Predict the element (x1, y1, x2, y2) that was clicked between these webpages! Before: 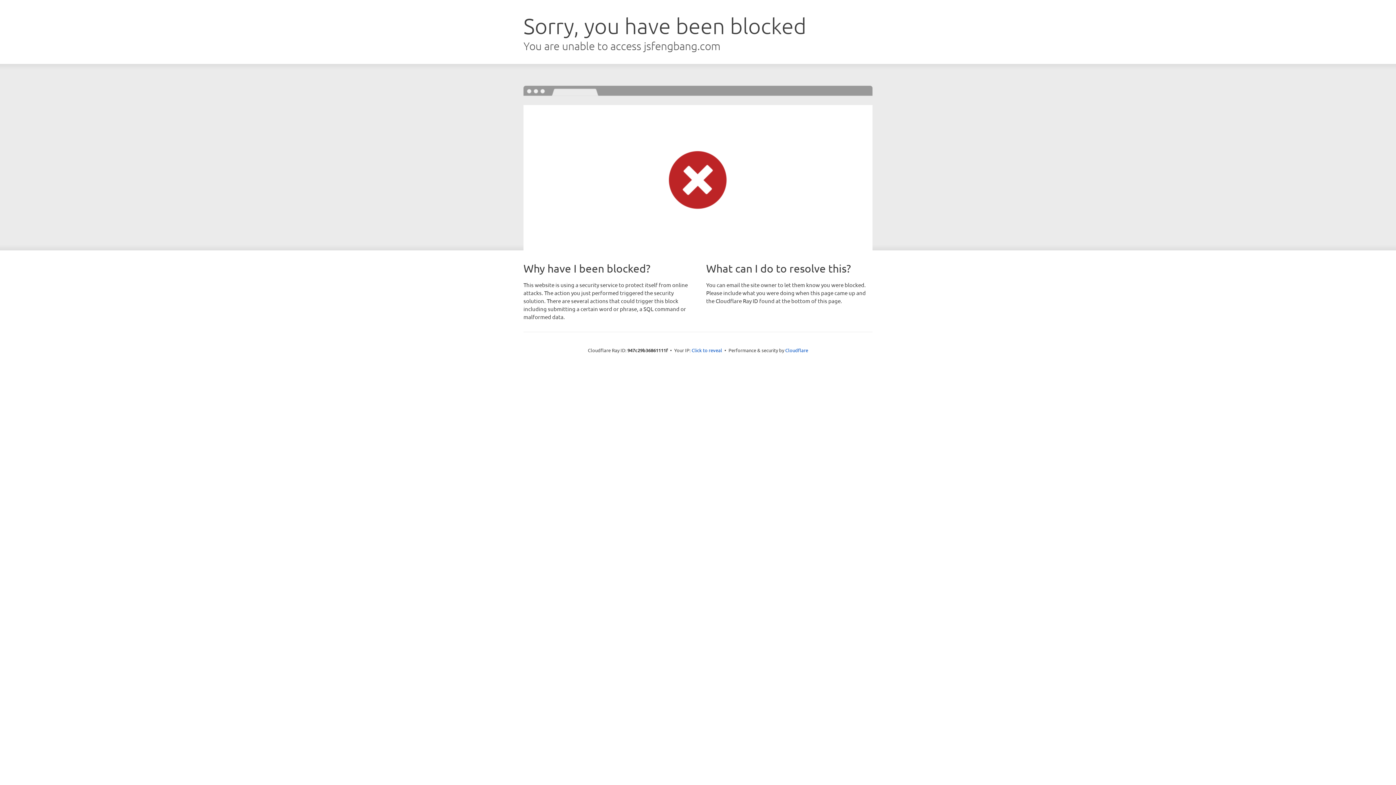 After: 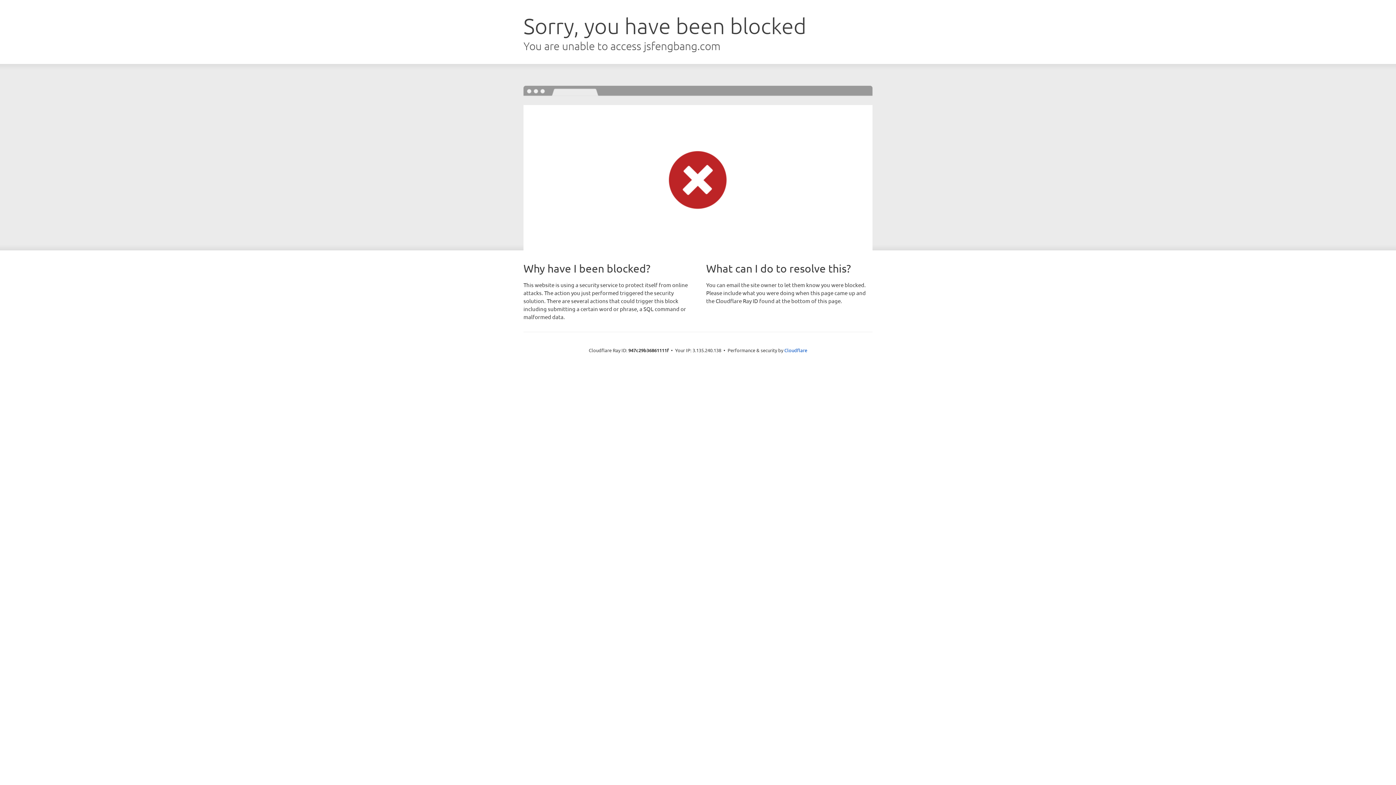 Action: label: Click to reveal bbox: (691, 346, 722, 353)